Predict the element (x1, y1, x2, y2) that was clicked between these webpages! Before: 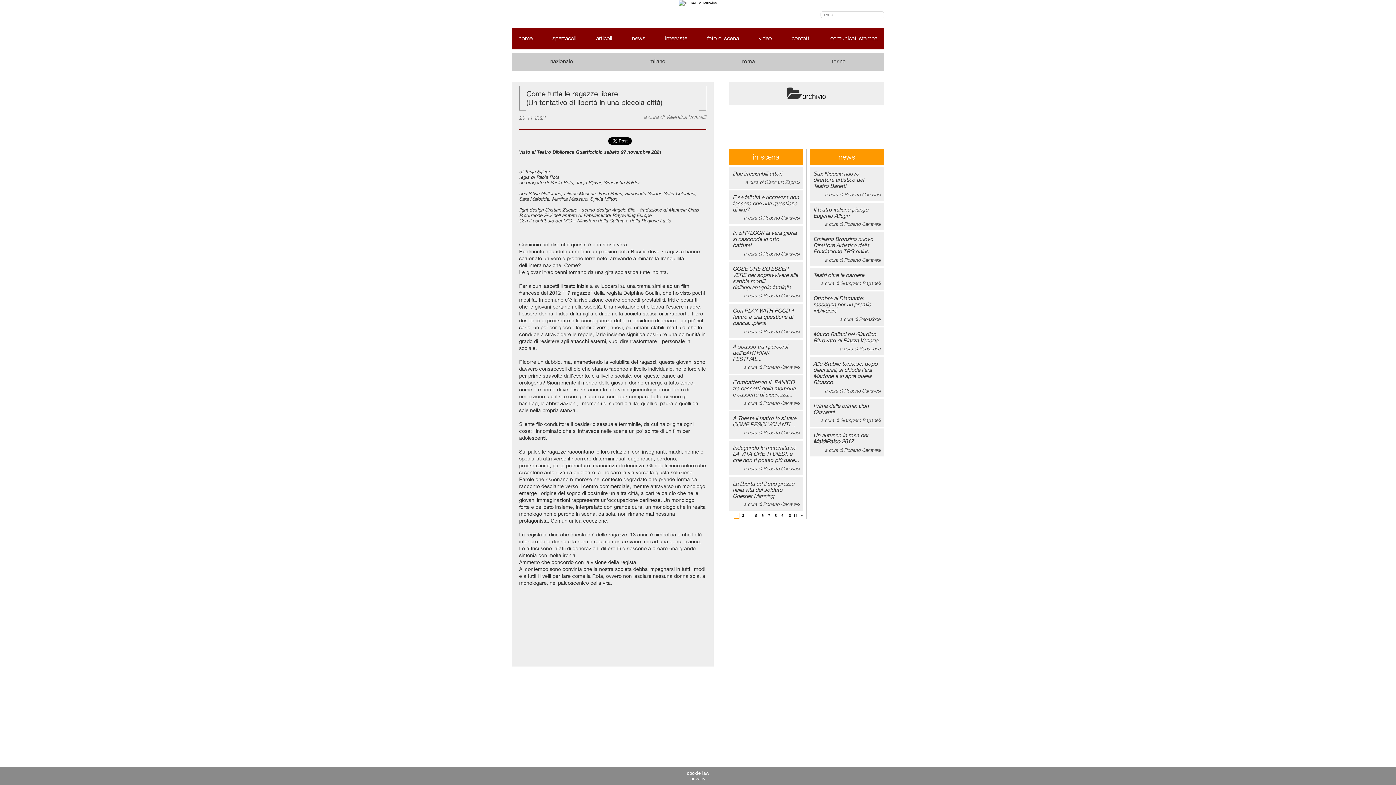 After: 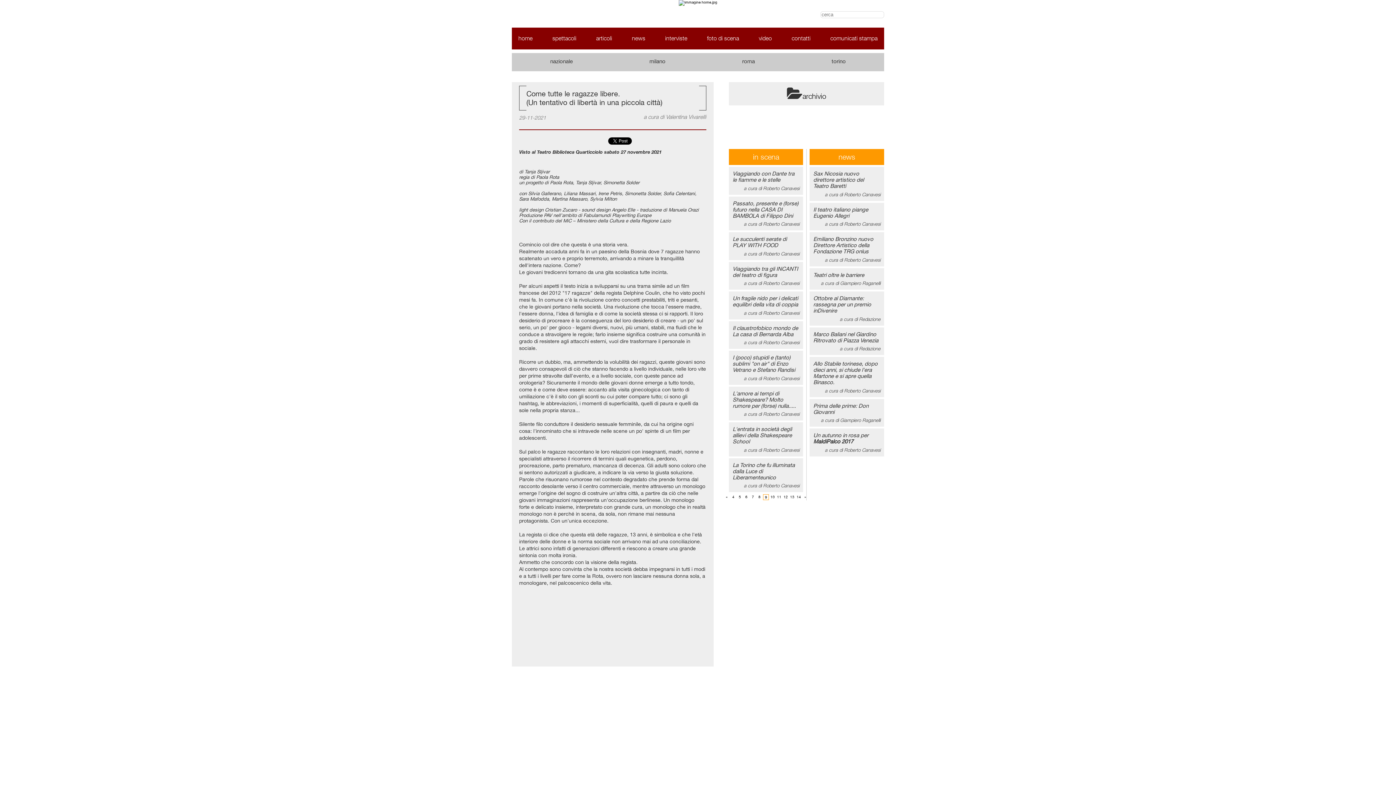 Action: bbox: (779, 512, 785, 519) label: 9